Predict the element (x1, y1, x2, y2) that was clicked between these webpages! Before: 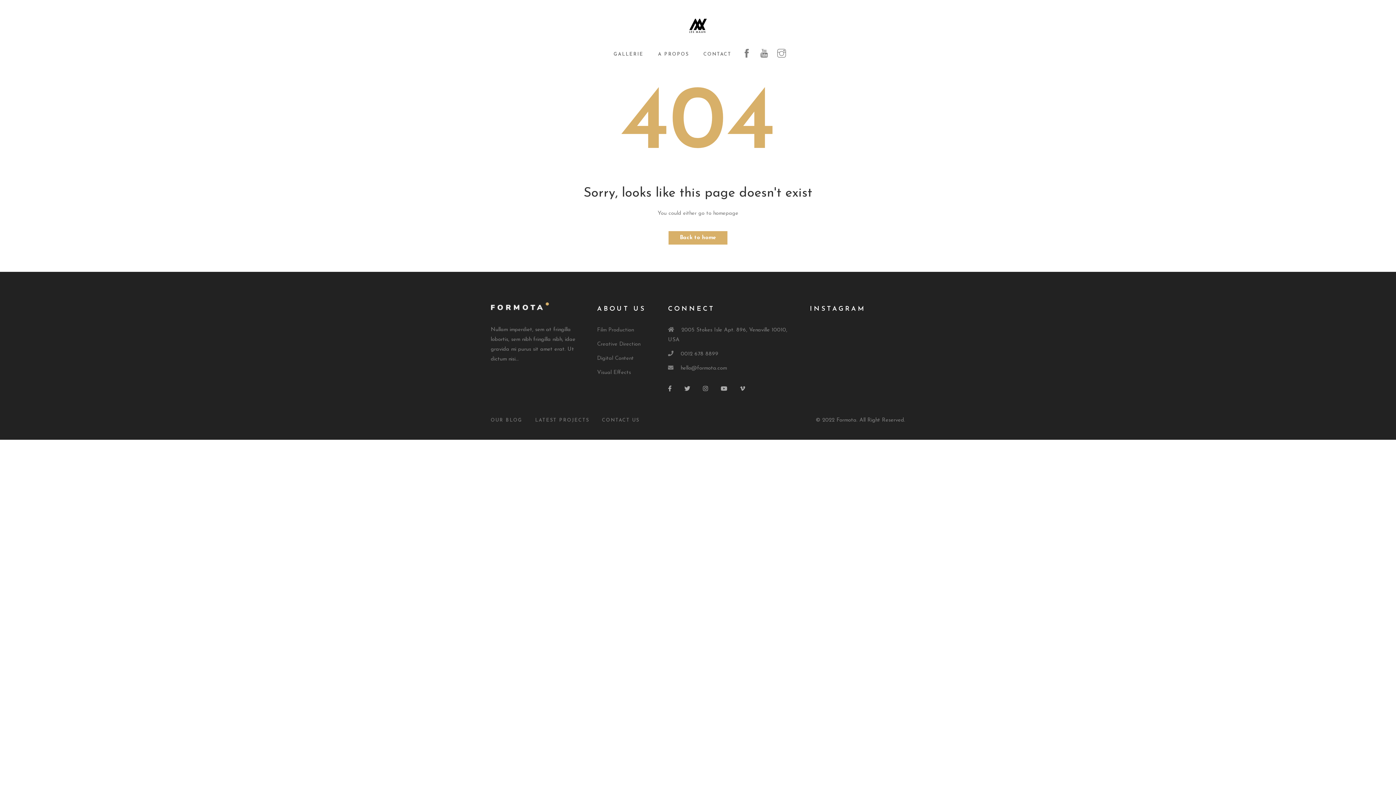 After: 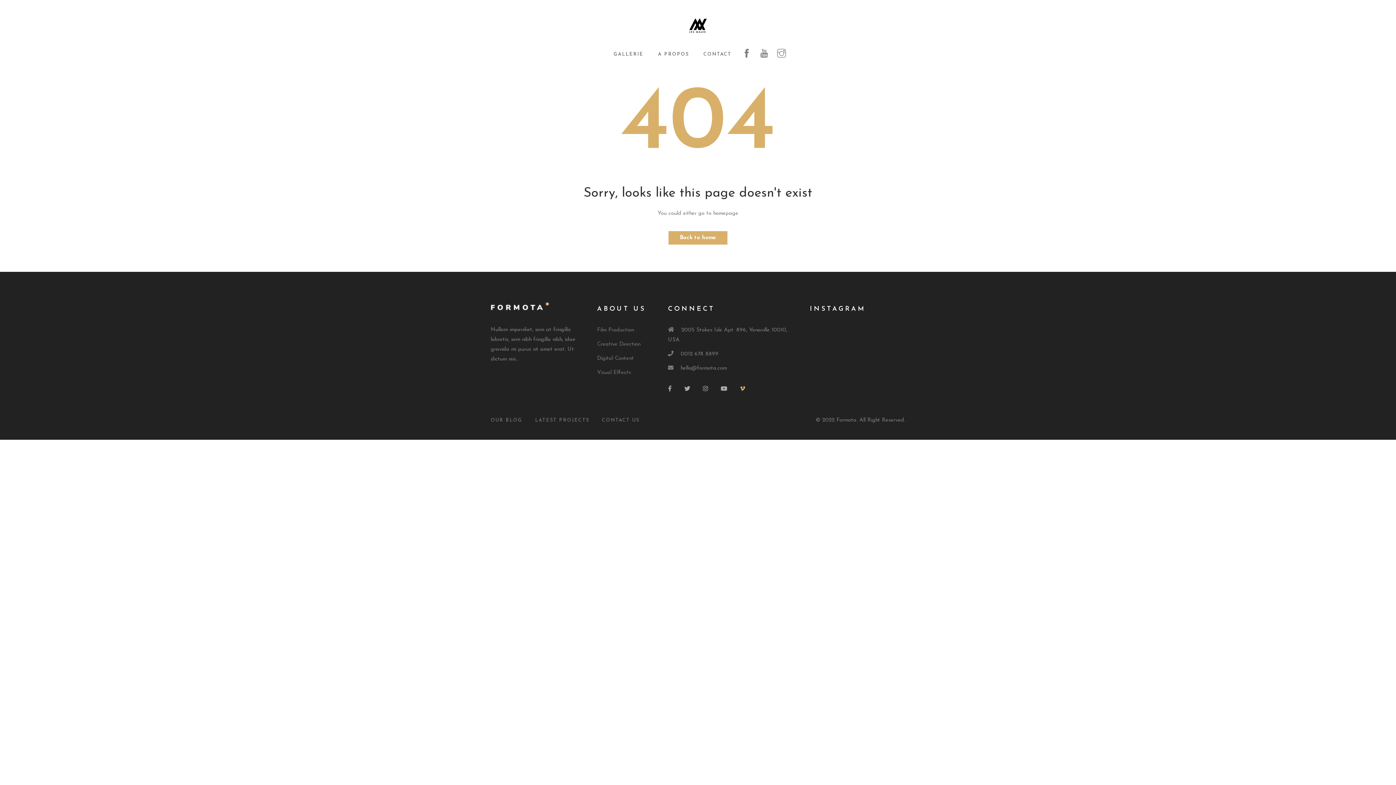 Action: bbox: (740, 385, 745, 392)